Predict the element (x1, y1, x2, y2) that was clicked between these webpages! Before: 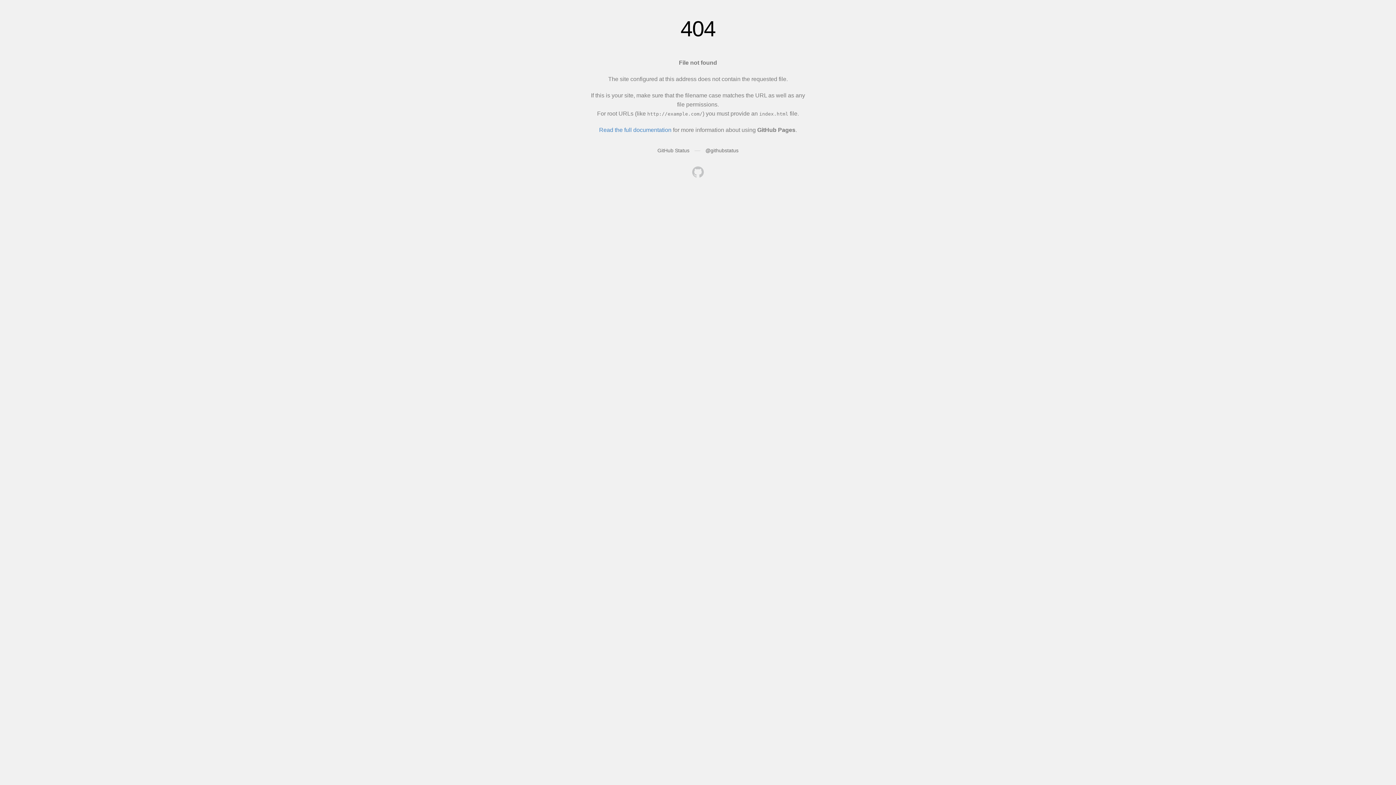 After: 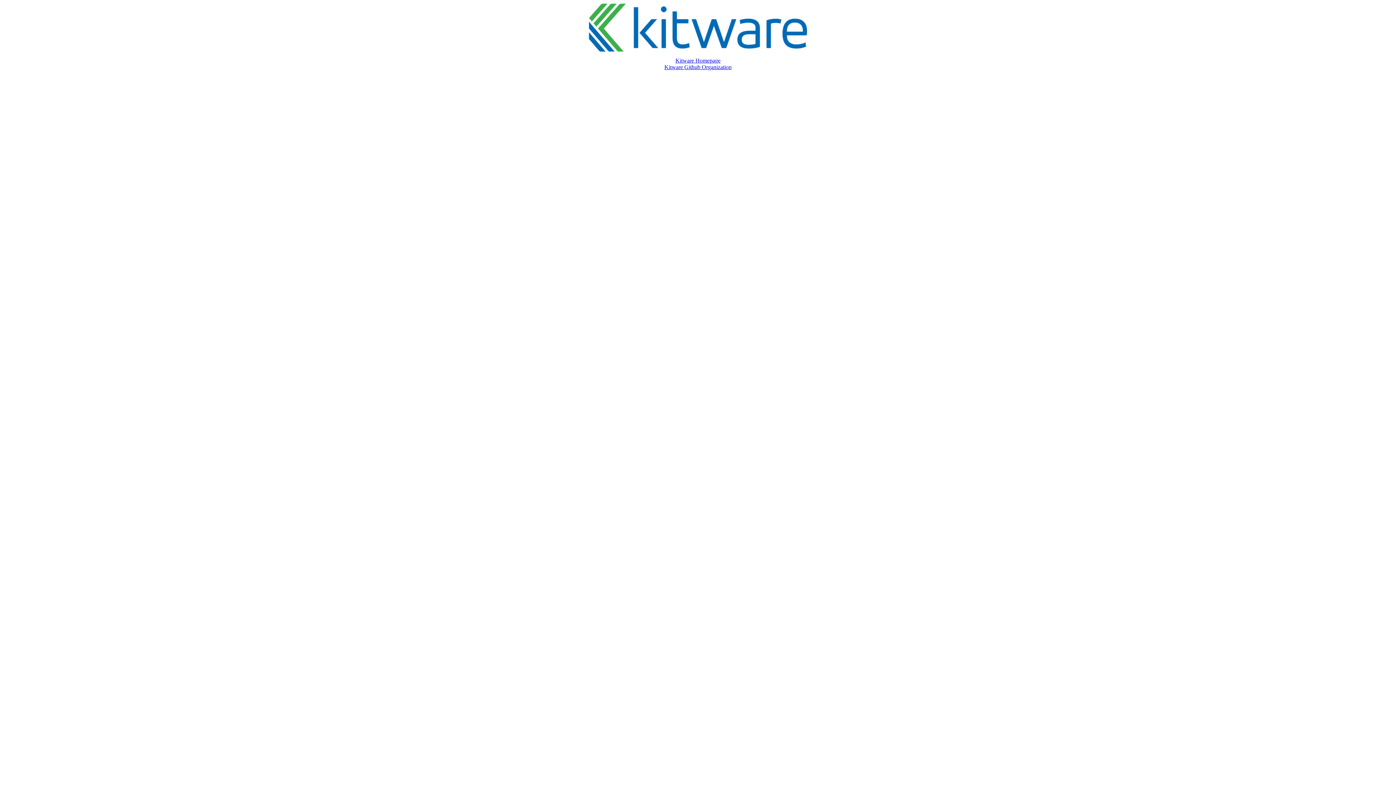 Action: bbox: (692, 166, 704, 179)